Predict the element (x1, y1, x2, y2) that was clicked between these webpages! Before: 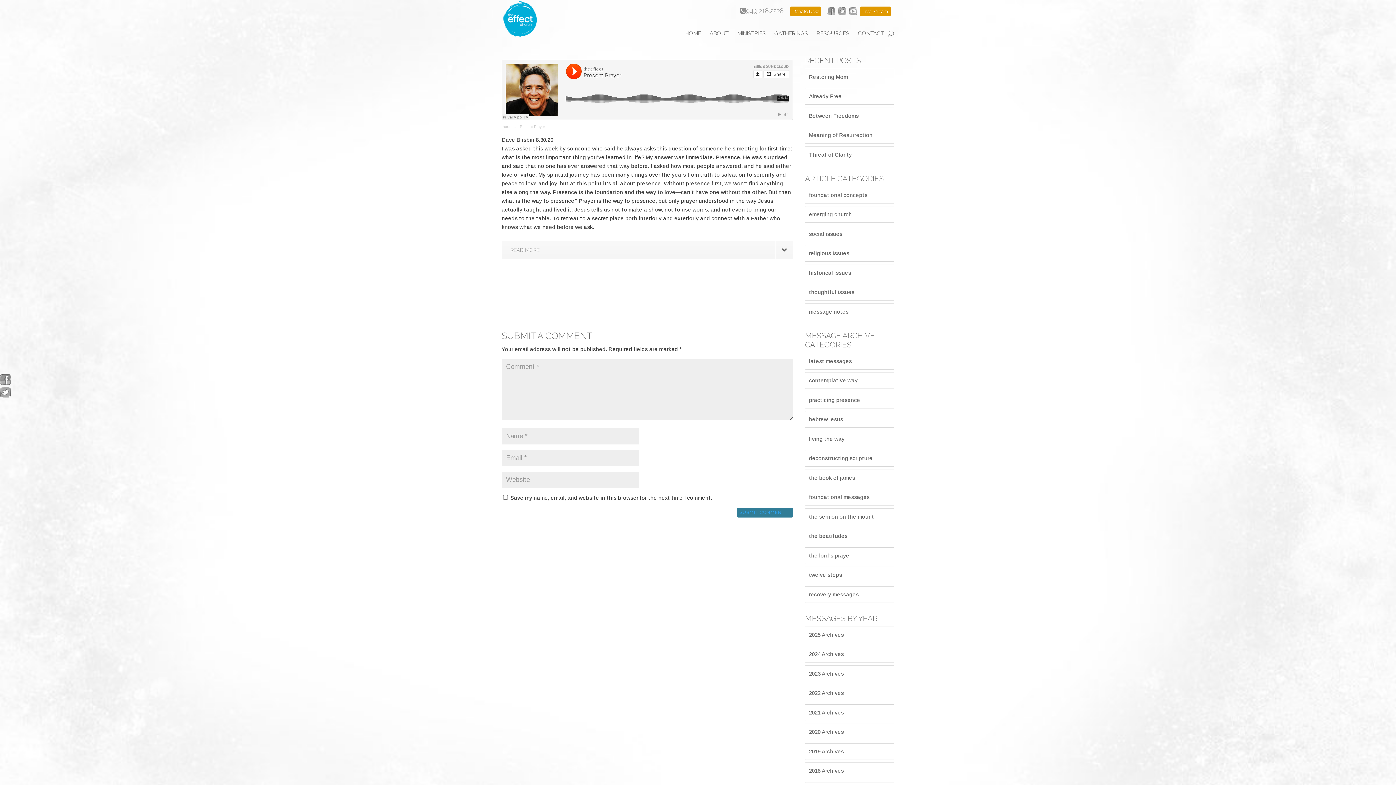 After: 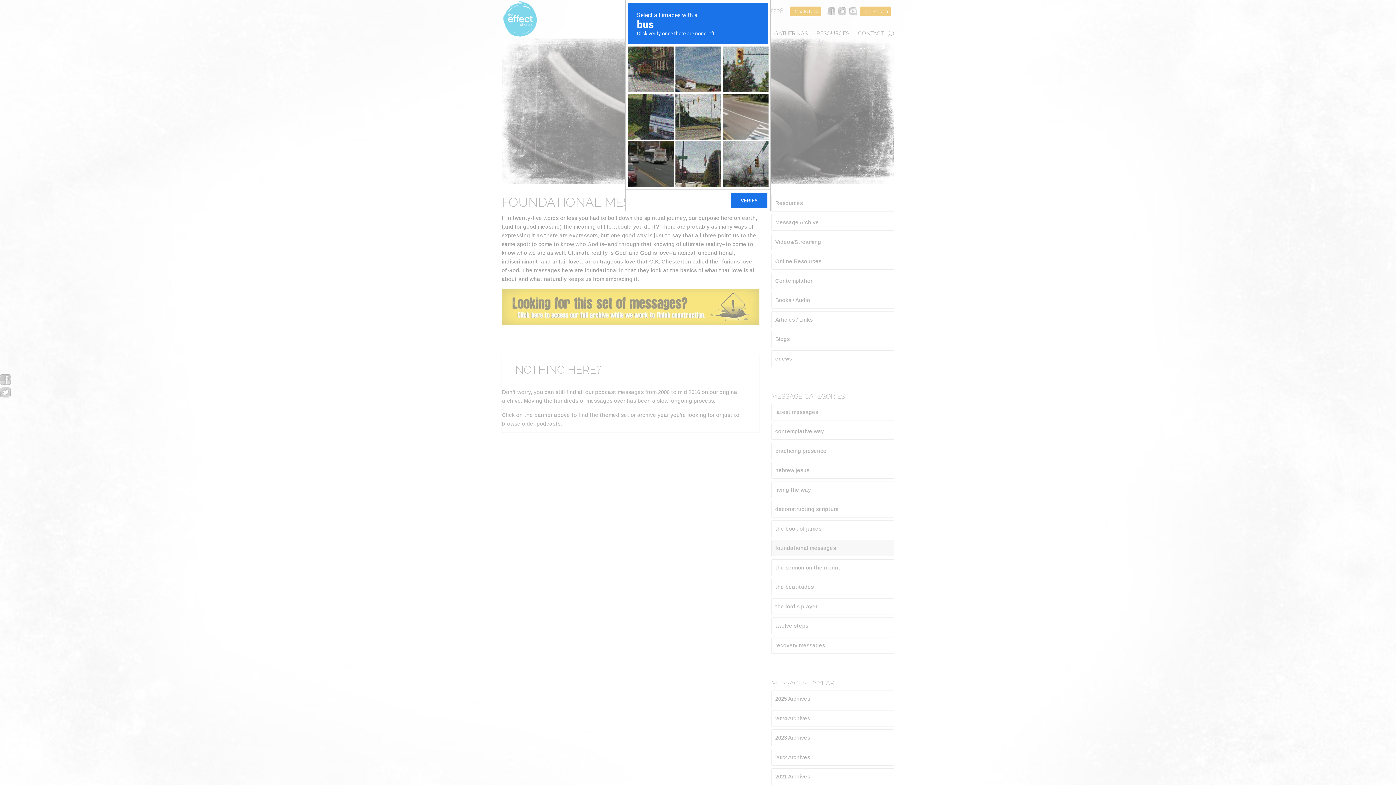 Action: label: foundational messages bbox: (805, 489, 894, 505)